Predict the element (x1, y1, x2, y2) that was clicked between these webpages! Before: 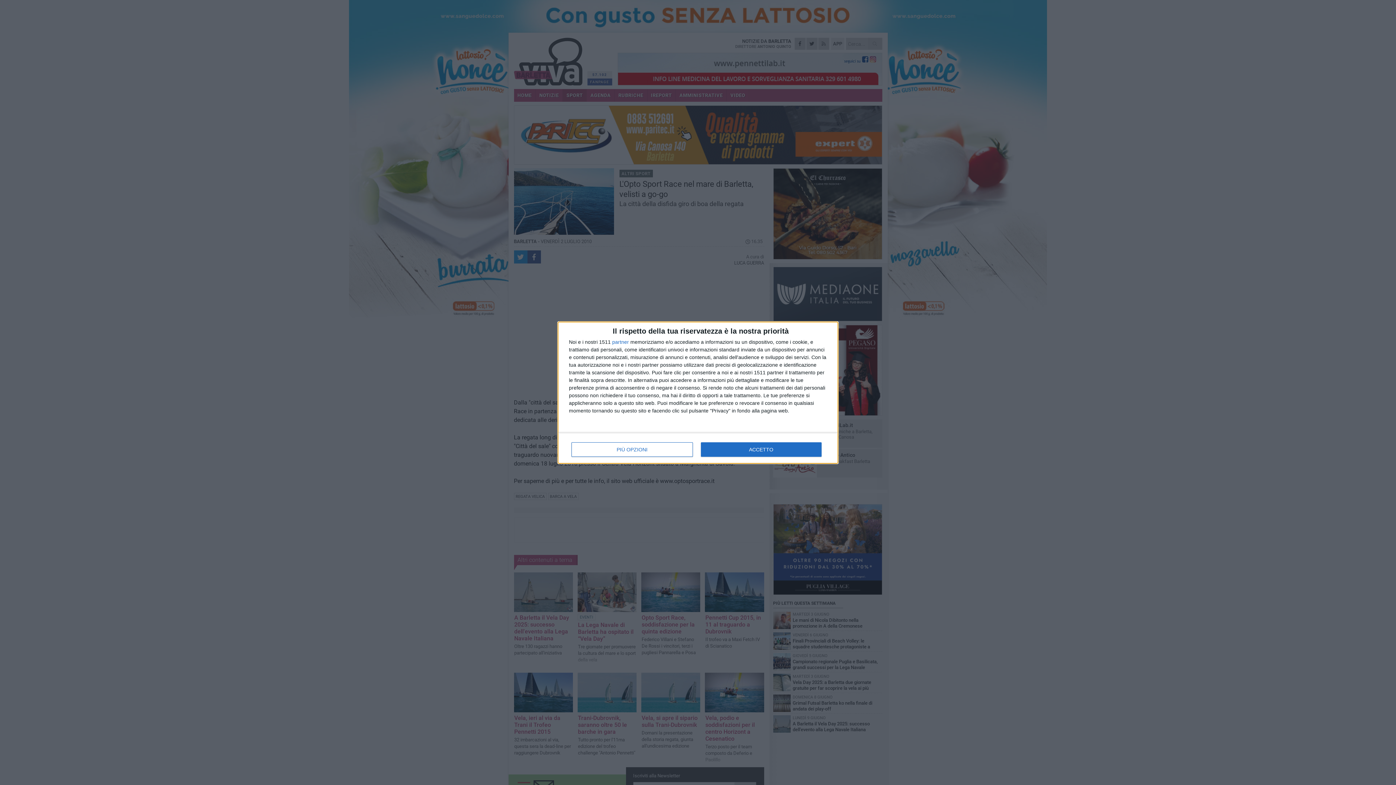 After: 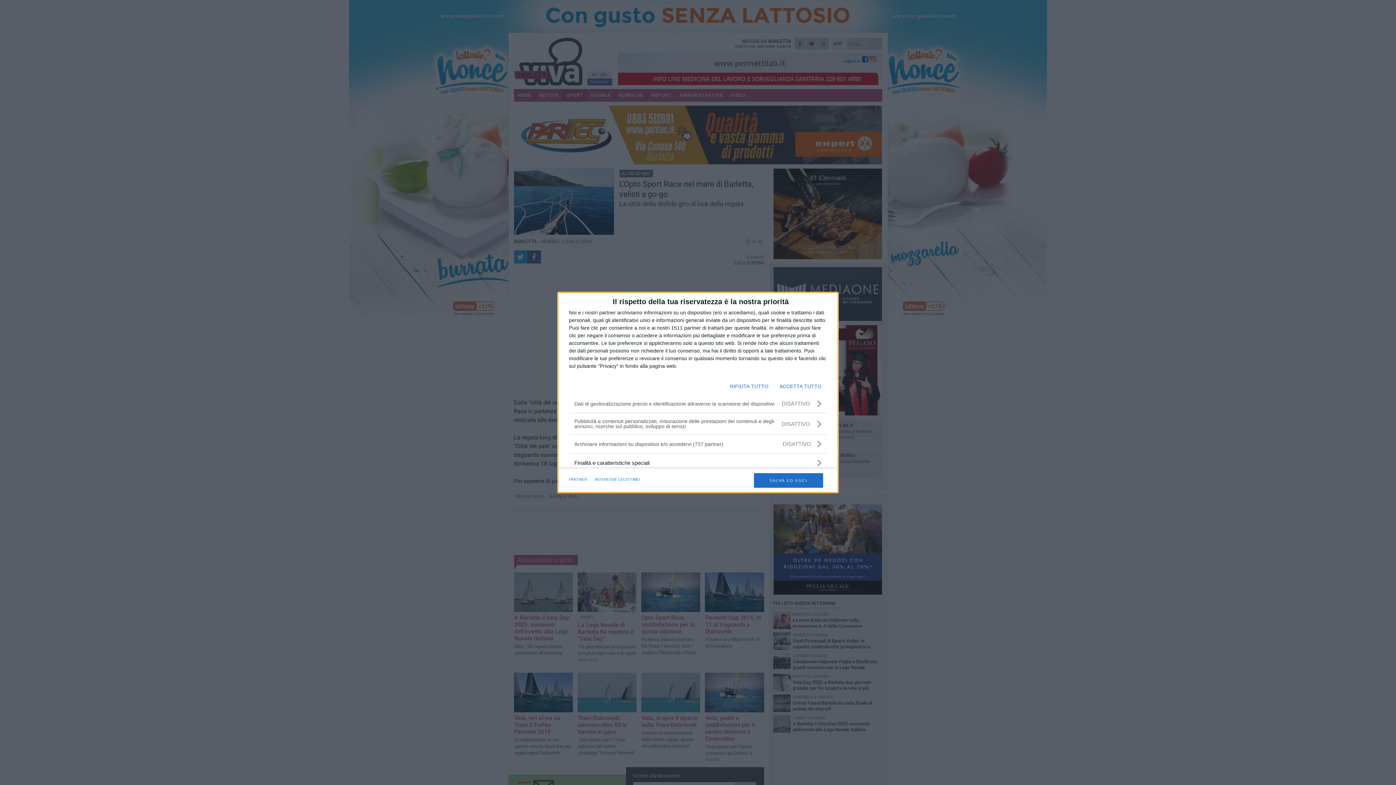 Action: bbox: (571, 442, 692, 456) label: PIÙ OPZIONI